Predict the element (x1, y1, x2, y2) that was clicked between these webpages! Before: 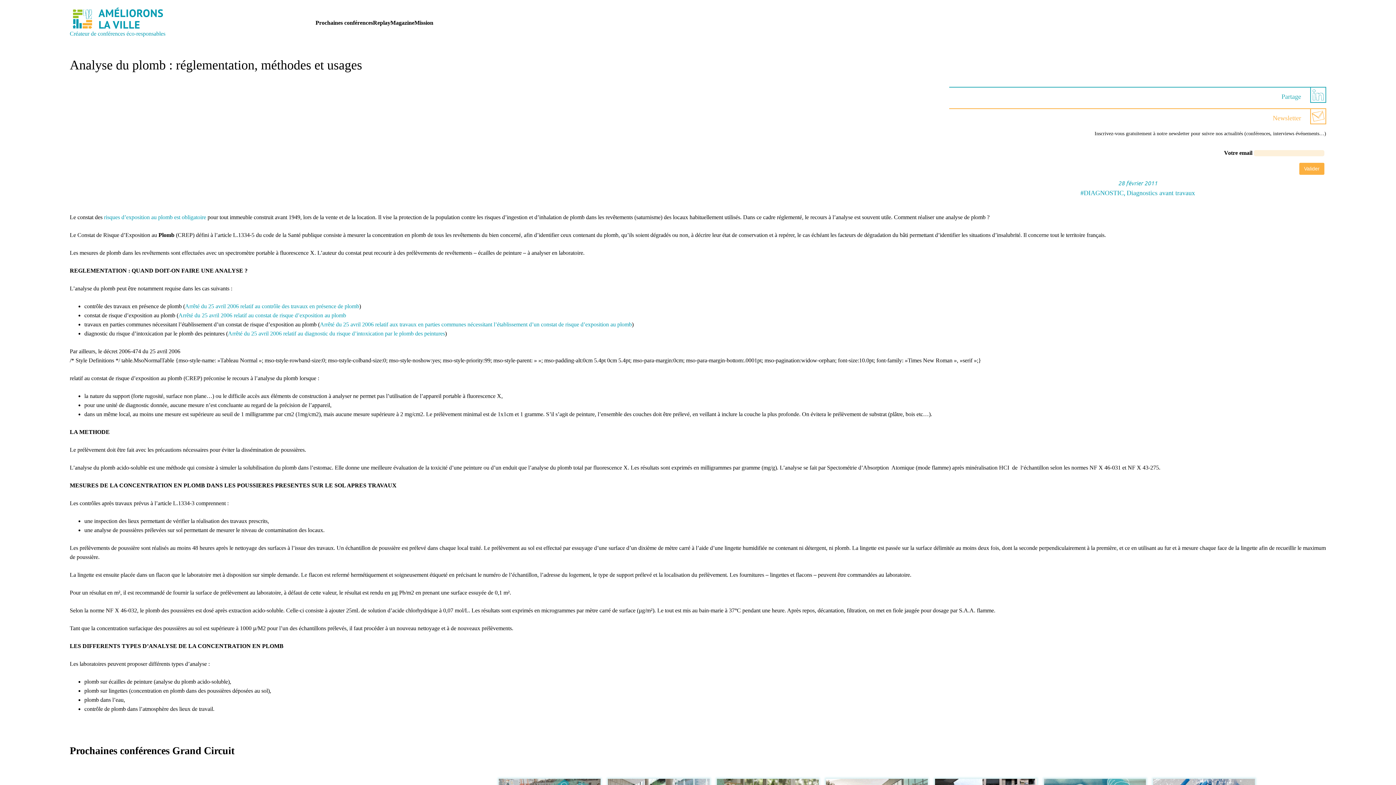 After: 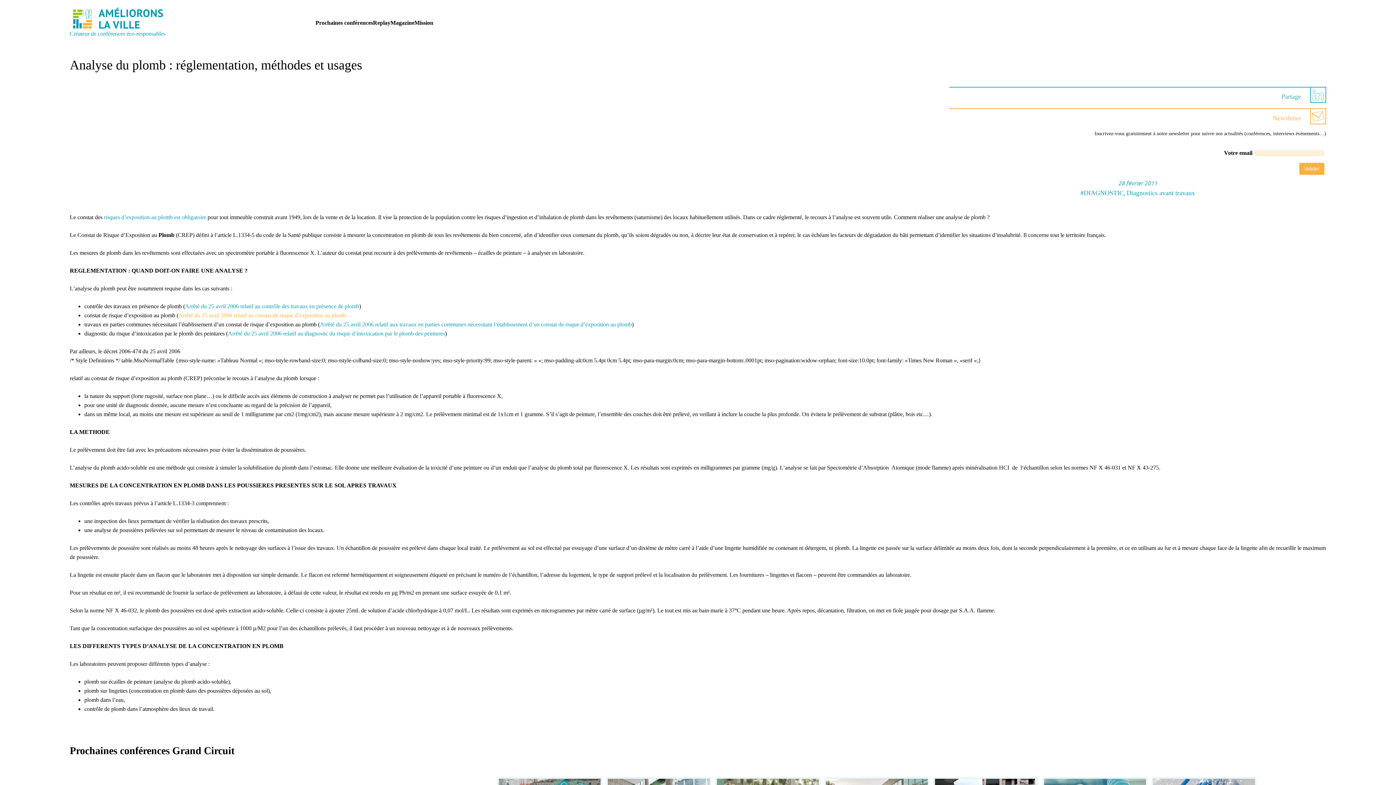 Action: label: Arrêté du 25 avril 2006 relatif au constat de risque d’exposition au plomb bbox: (178, 312, 346, 318)